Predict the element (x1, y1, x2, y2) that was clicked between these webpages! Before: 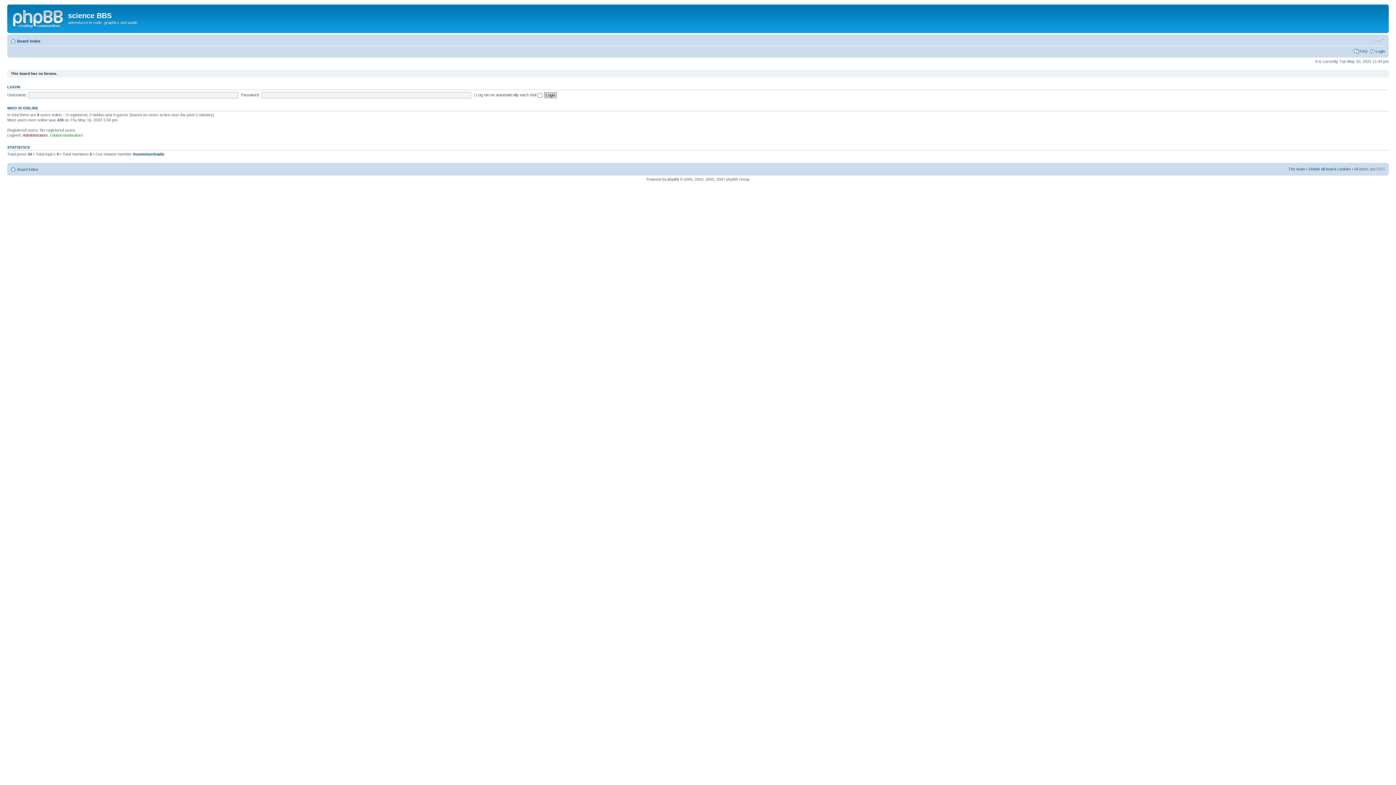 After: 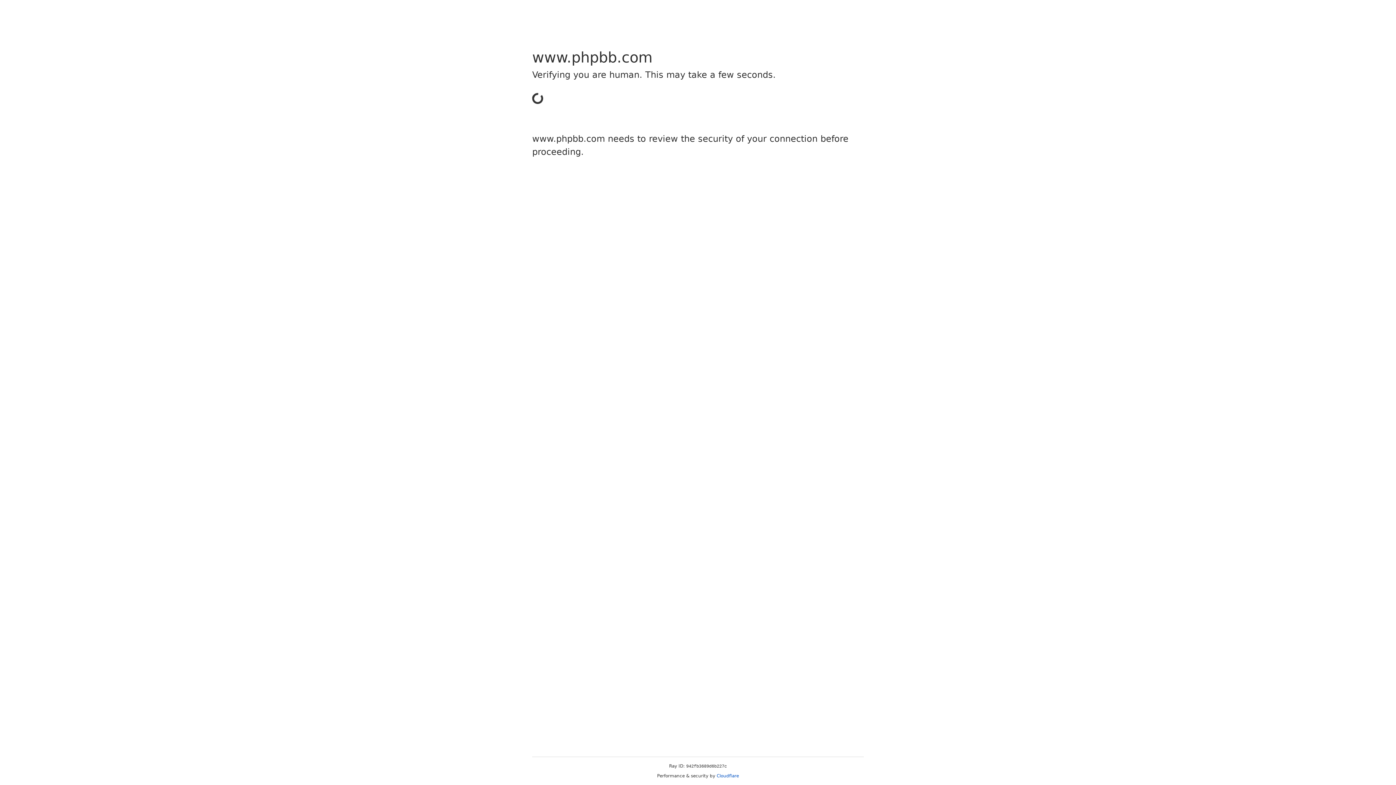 Action: label: phpBB bbox: (667, 177, 679, 181)